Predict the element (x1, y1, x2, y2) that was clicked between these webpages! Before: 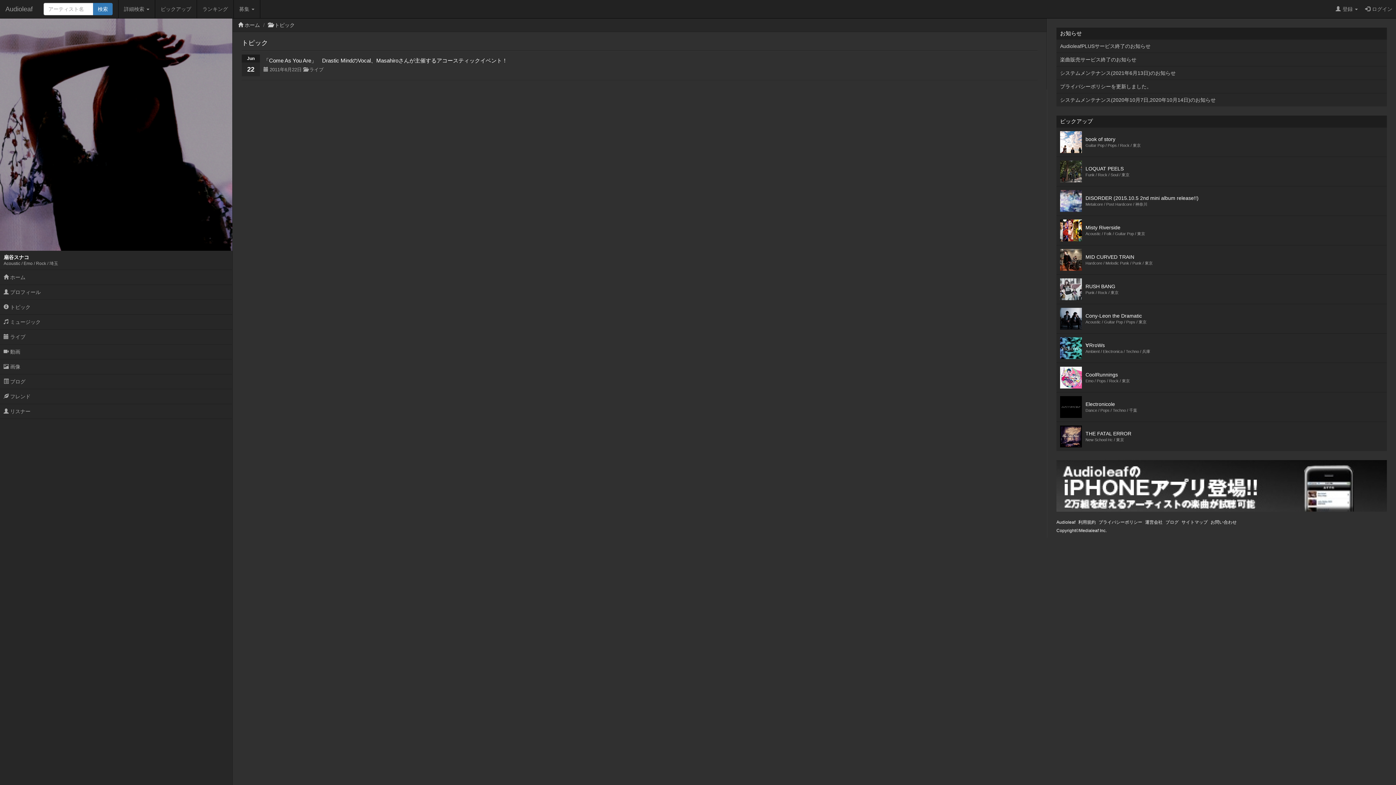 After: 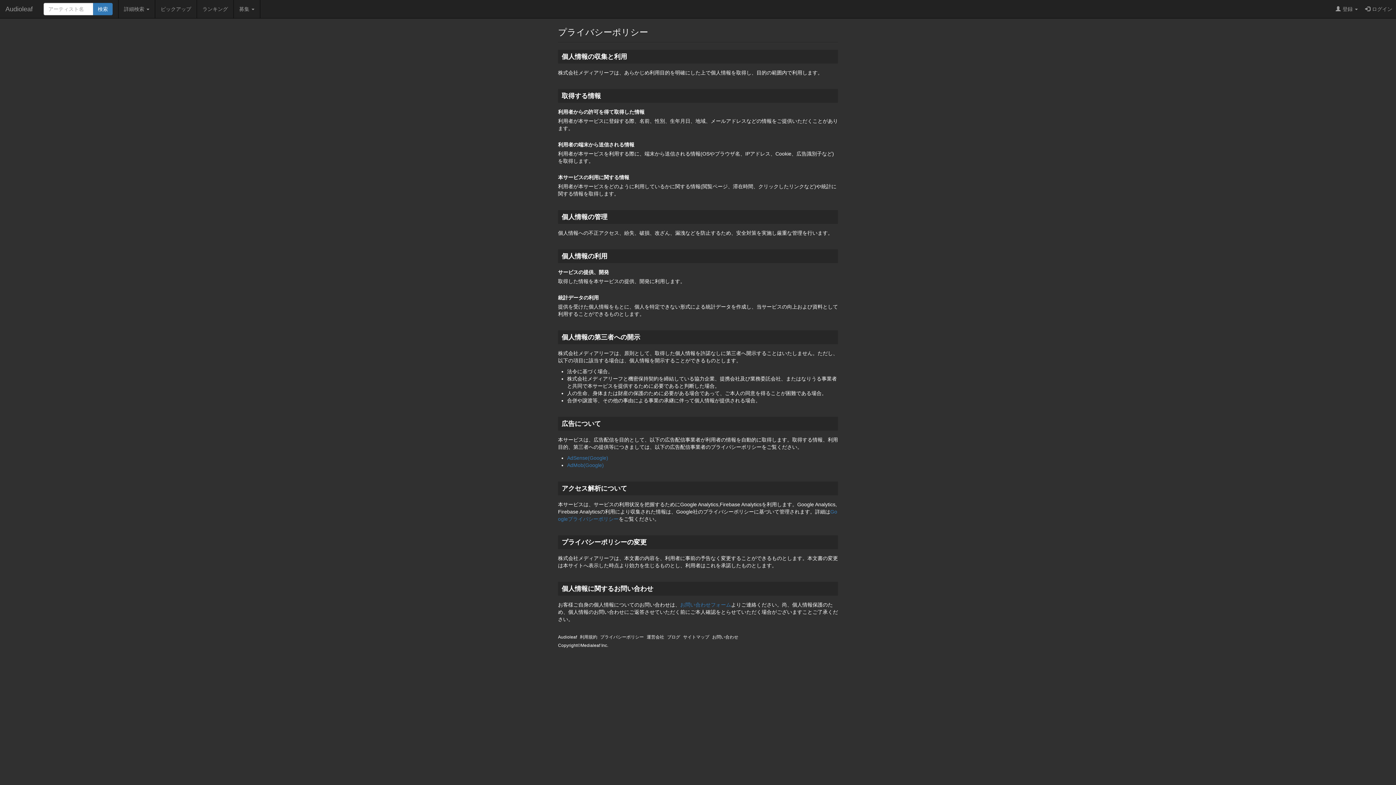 Action: label: プライバシーポリシー bbox: (1098, 520, 1142, 525)